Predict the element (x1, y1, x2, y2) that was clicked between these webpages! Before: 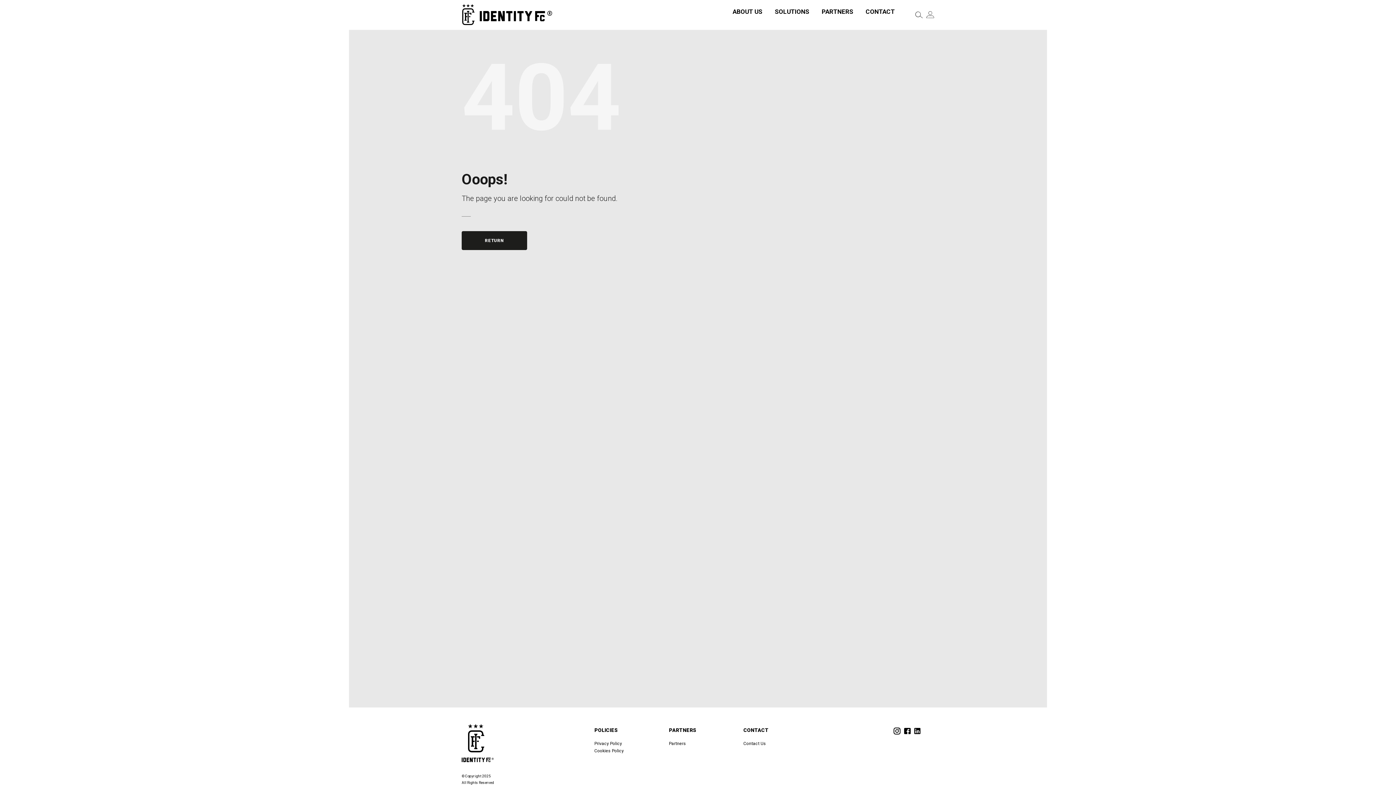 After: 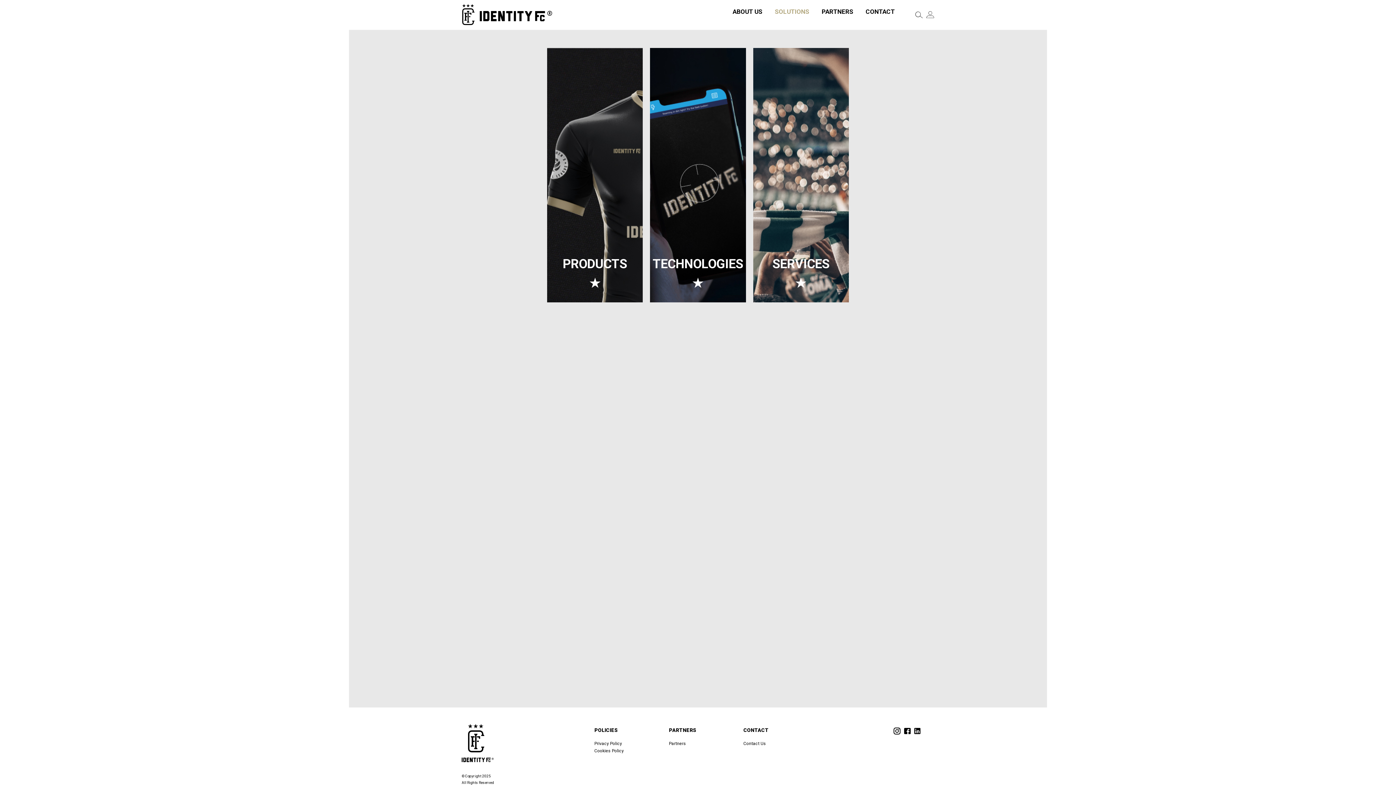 Action: bbox: (768, 3, 815, 20) label: SOLUTIONS